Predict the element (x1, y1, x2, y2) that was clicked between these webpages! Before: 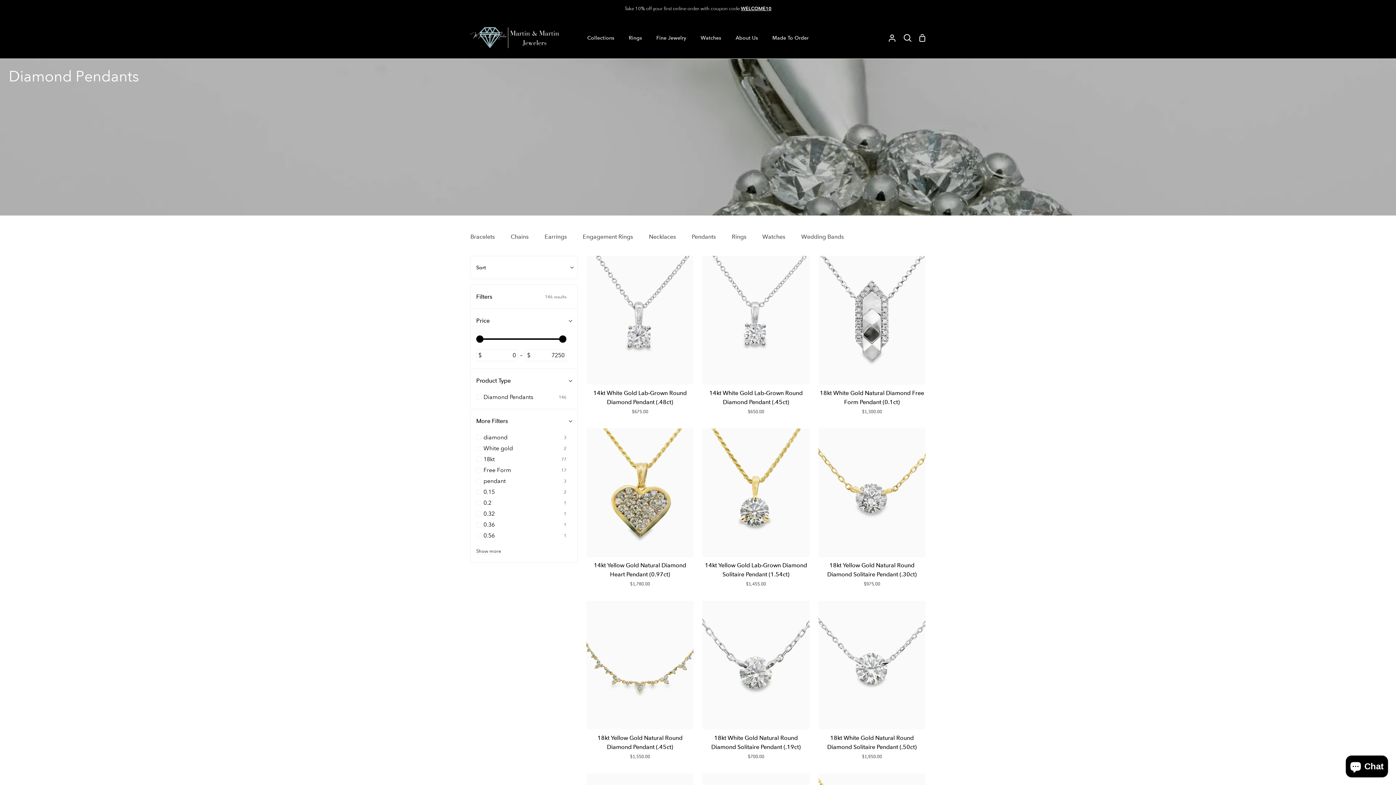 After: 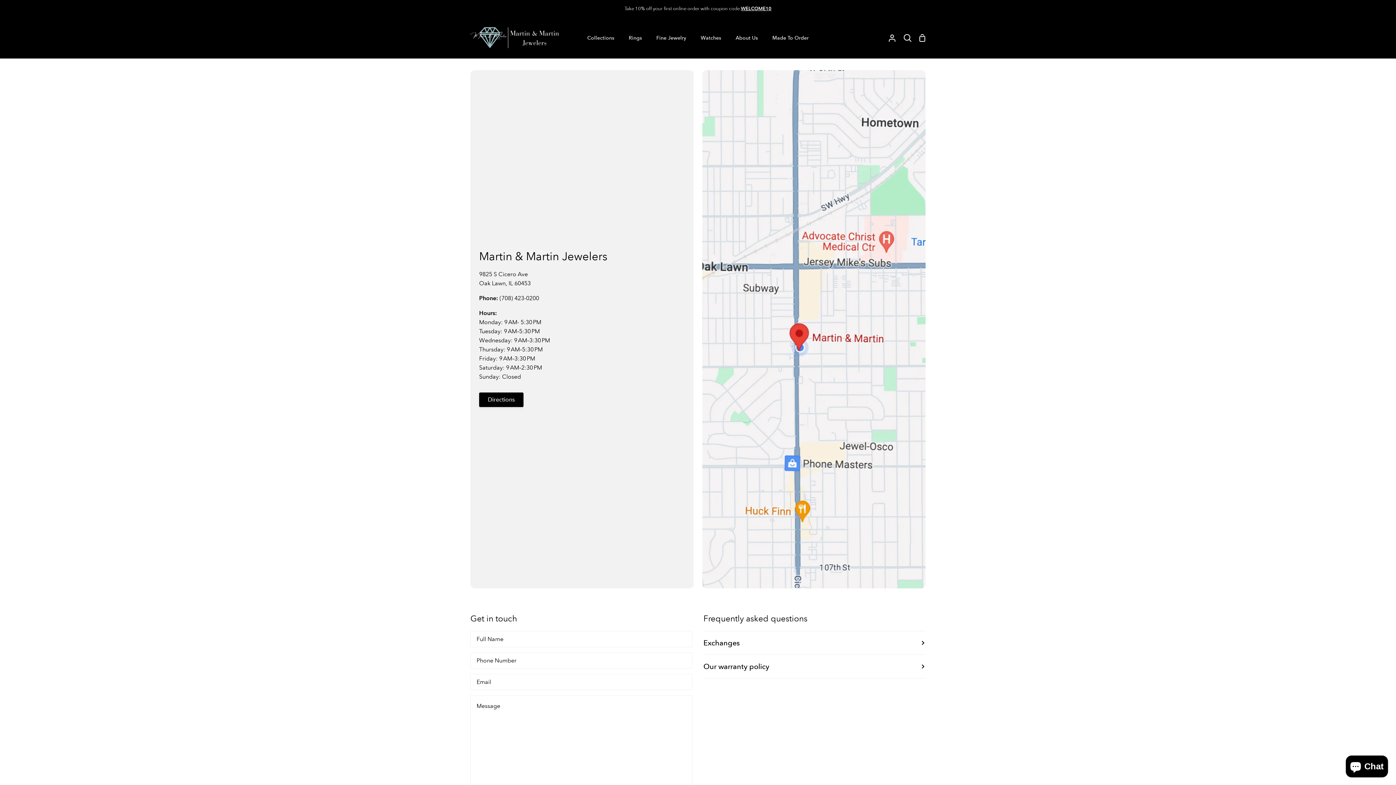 Action: label: About Us bbox: (728, 17, 765, 58)